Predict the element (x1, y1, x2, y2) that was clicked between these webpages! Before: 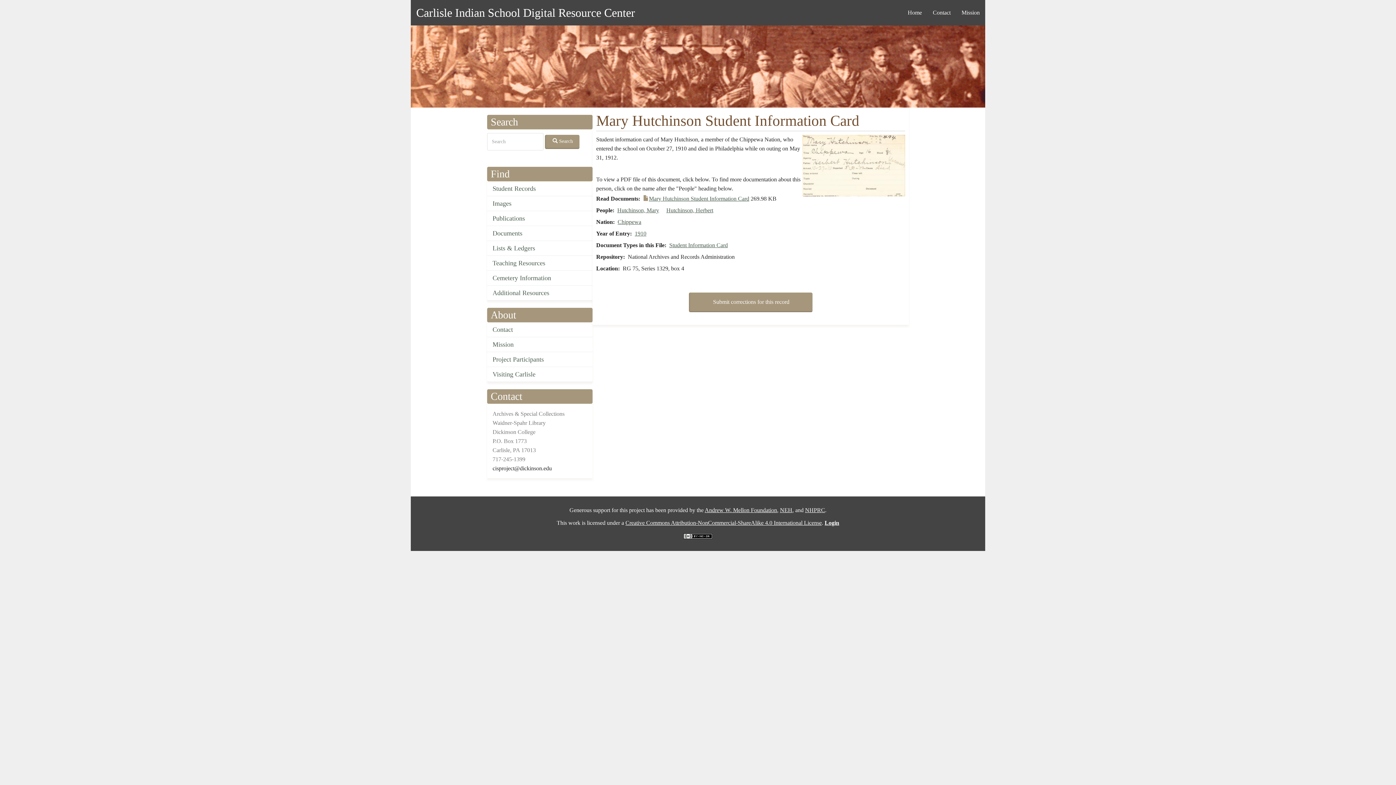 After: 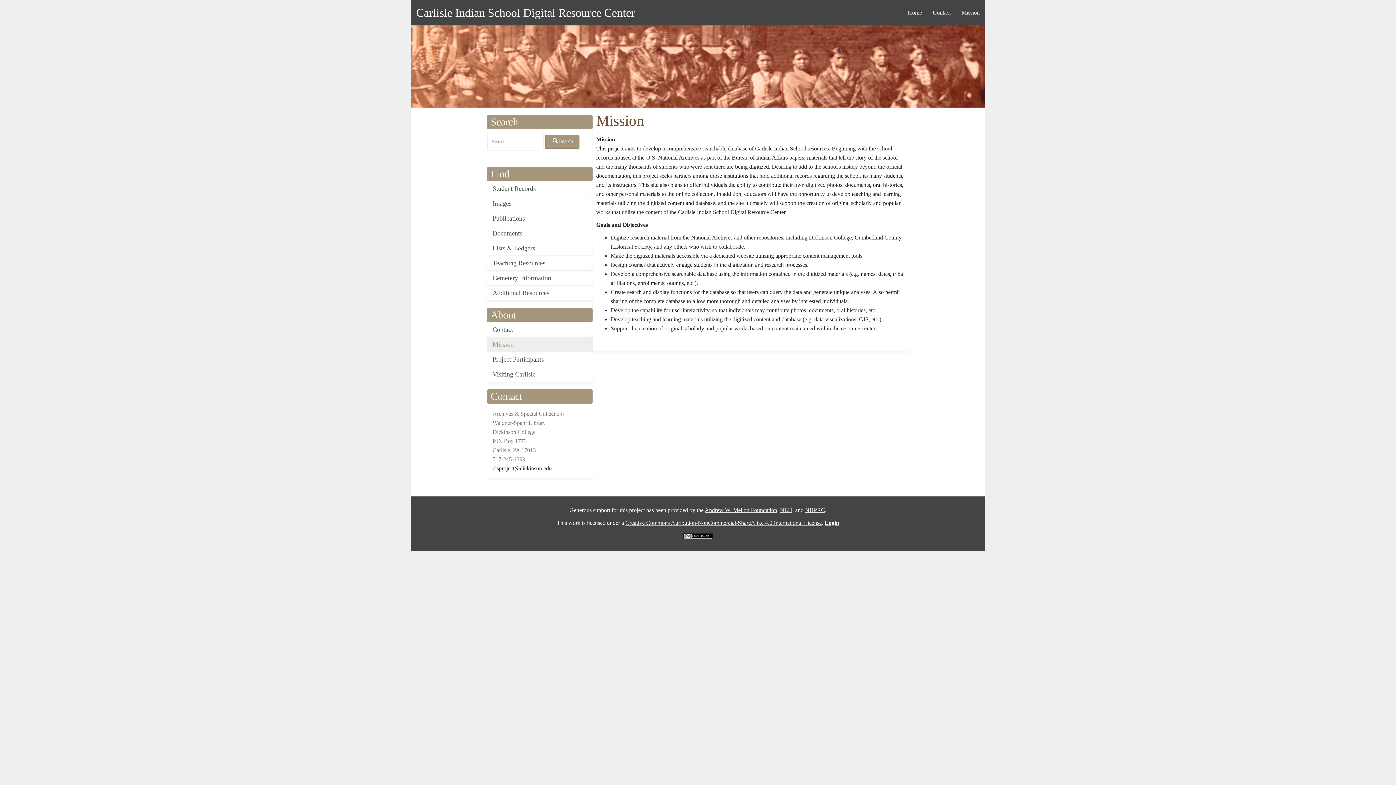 Action: label: Mission bbox: (956, 9, 985, 16)